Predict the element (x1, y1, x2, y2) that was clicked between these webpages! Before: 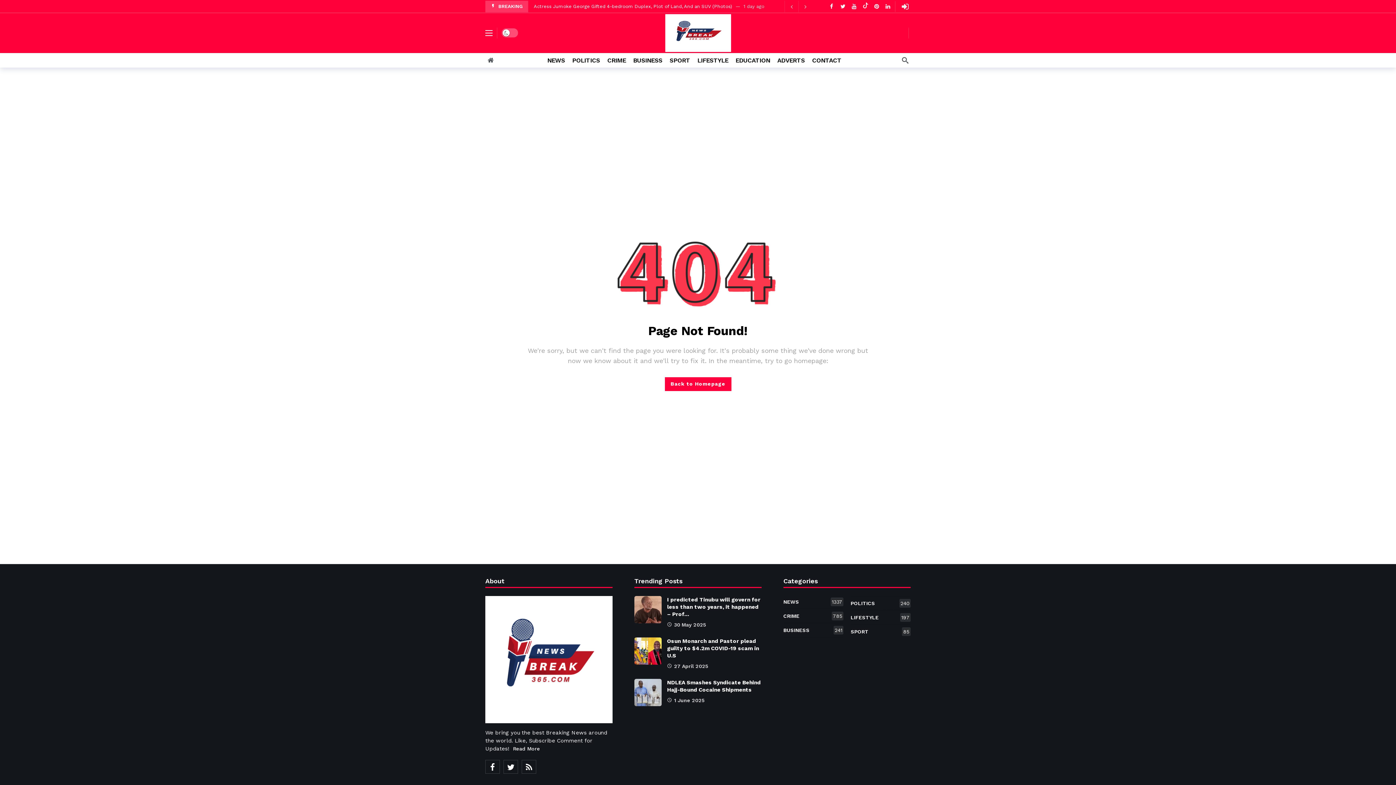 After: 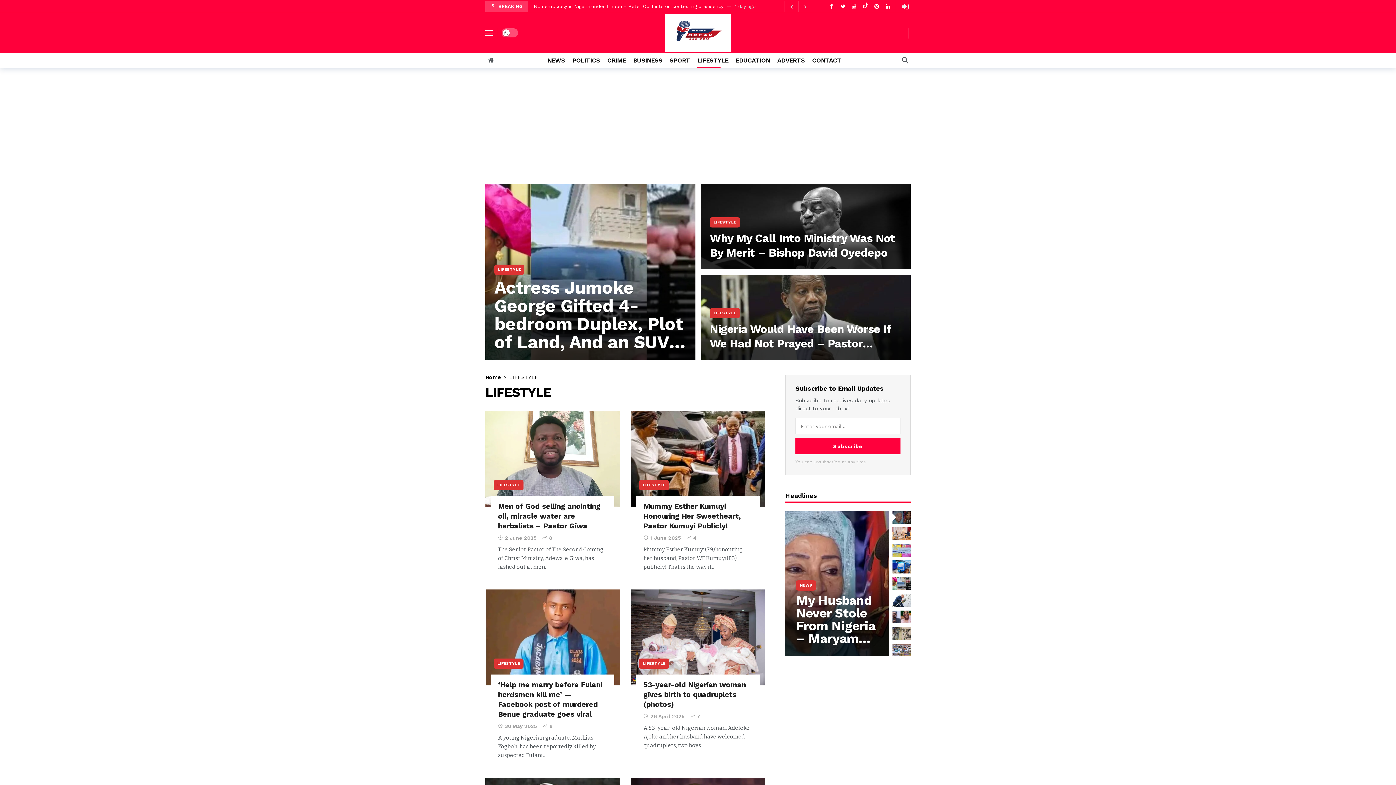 Action: bbox: (697, 53, 728, 67) label: LIFESTYLE